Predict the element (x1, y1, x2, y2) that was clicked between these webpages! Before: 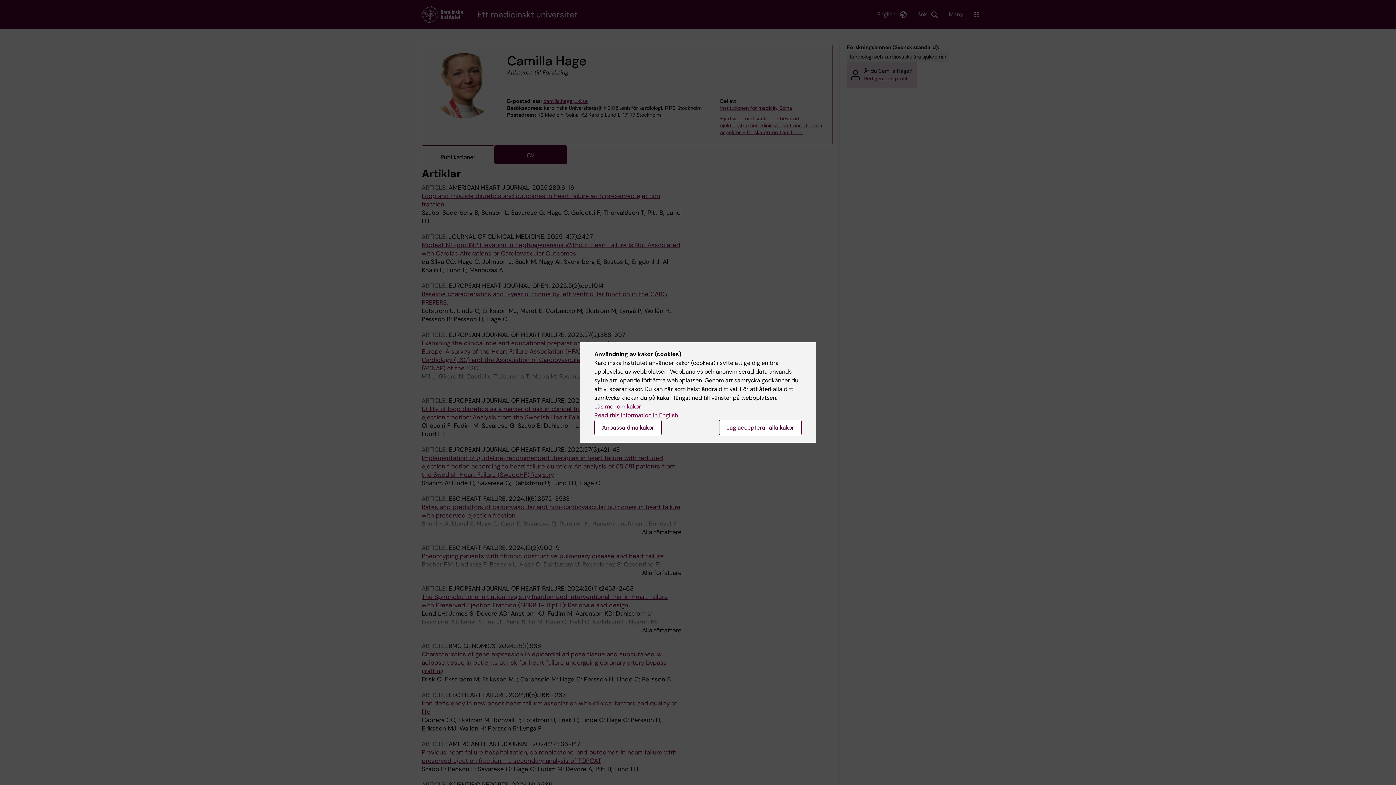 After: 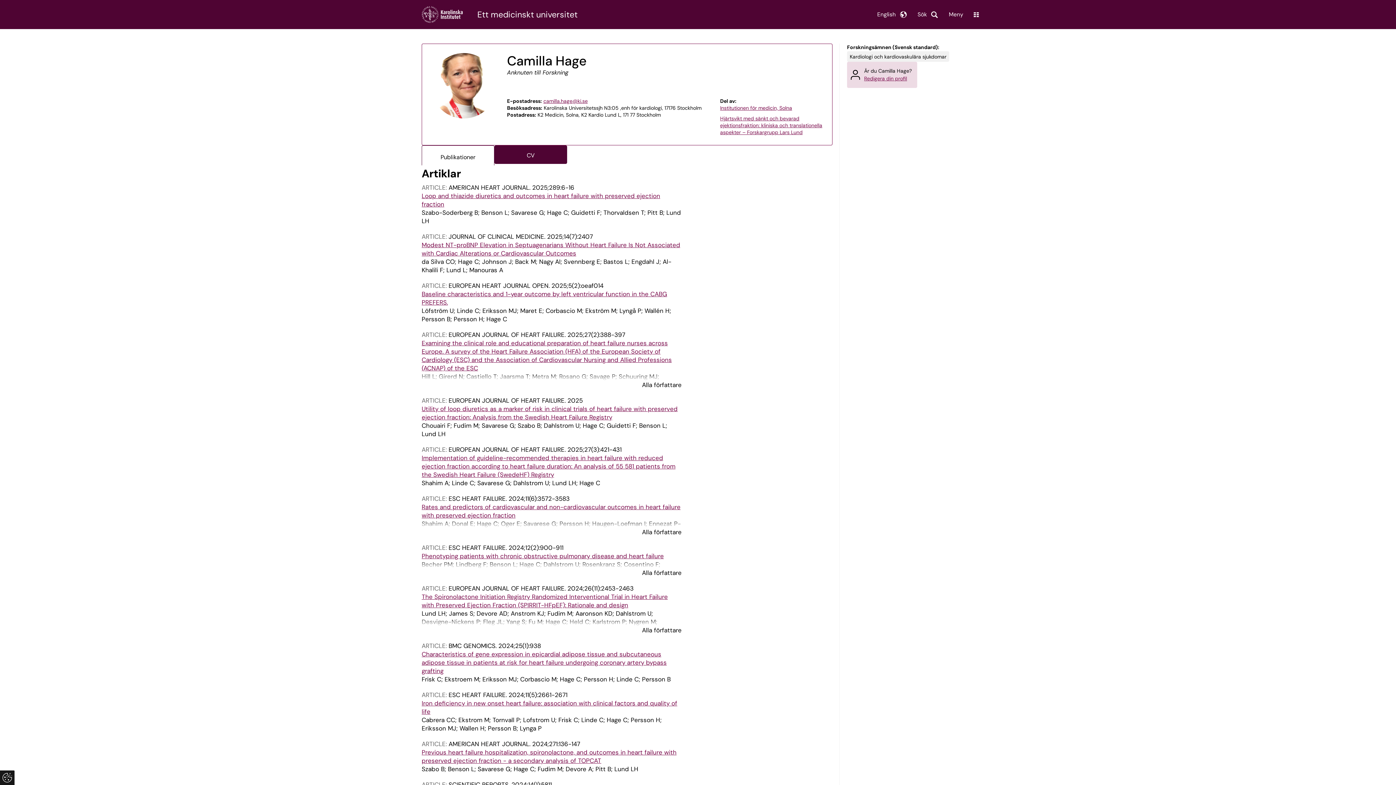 Action: label: Jag accepterar alla kakor bbox: (719, 420, 801, 435)